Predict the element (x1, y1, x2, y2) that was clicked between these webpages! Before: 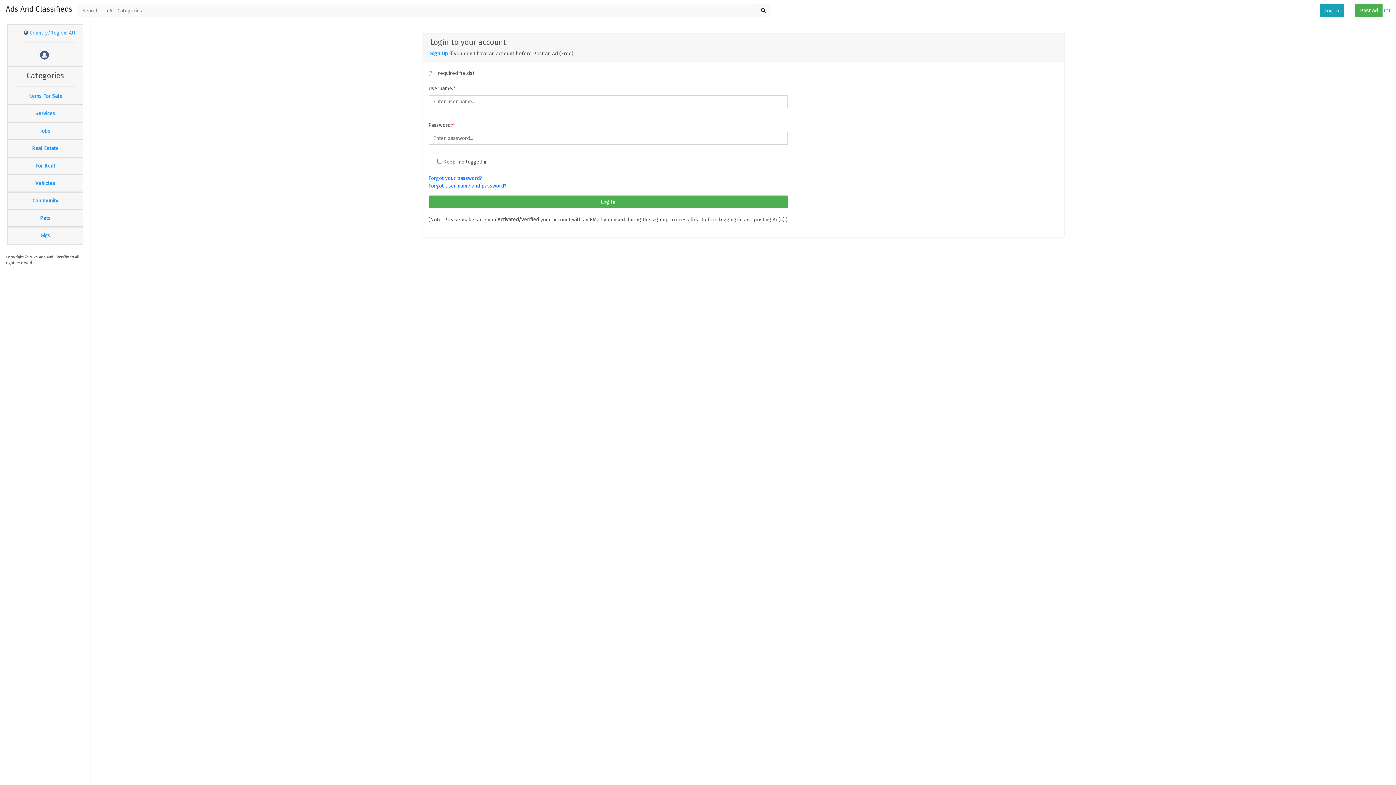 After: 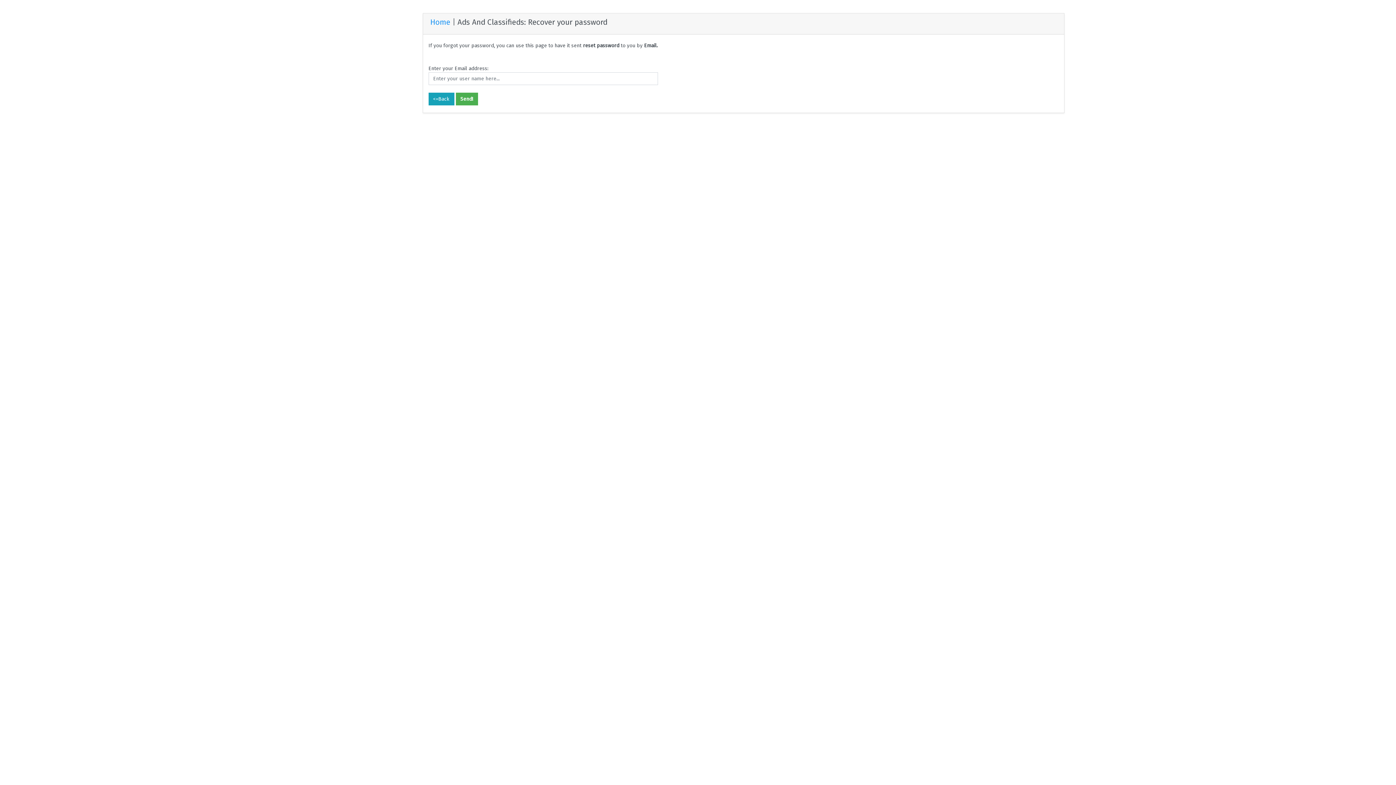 Action: bbox: (428, 182, 506, 189) label: Forgot User name and password?